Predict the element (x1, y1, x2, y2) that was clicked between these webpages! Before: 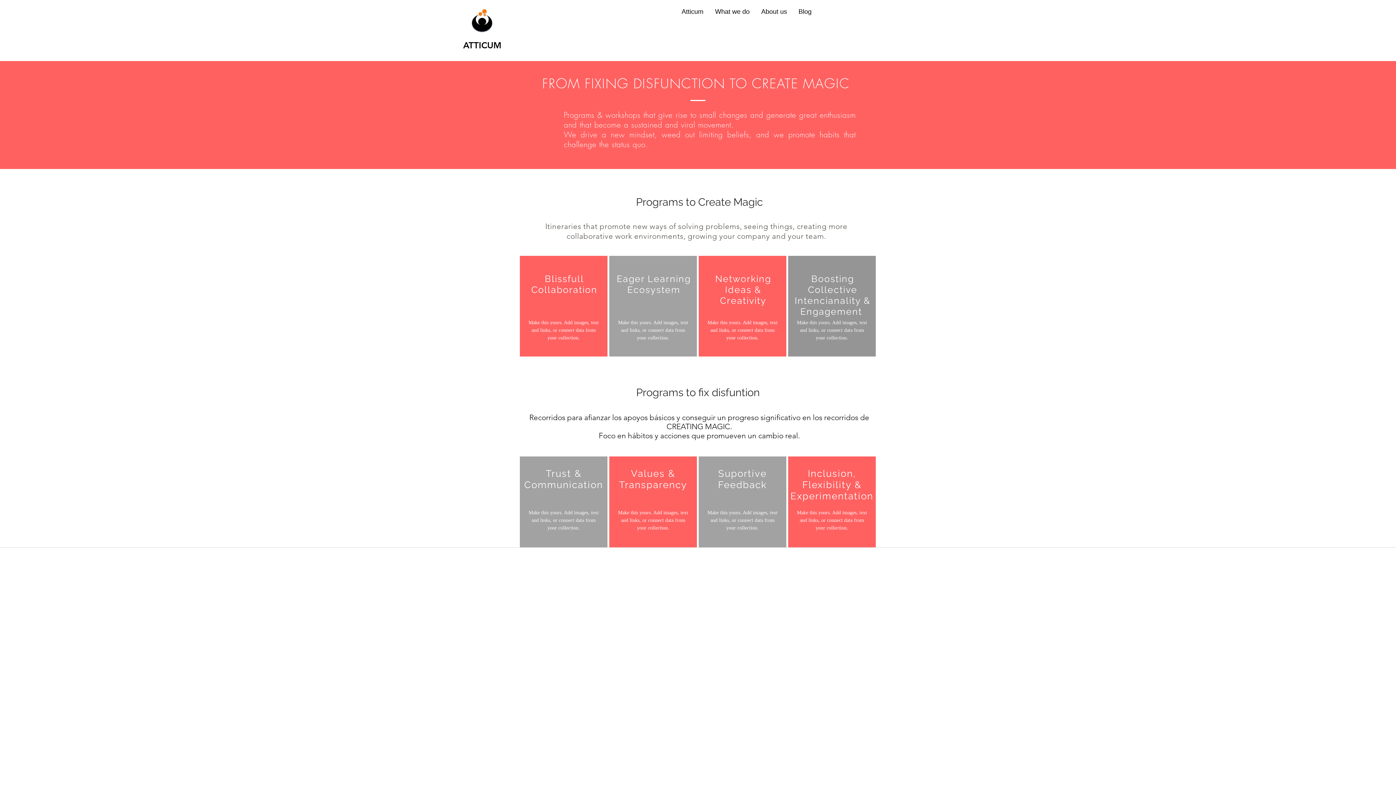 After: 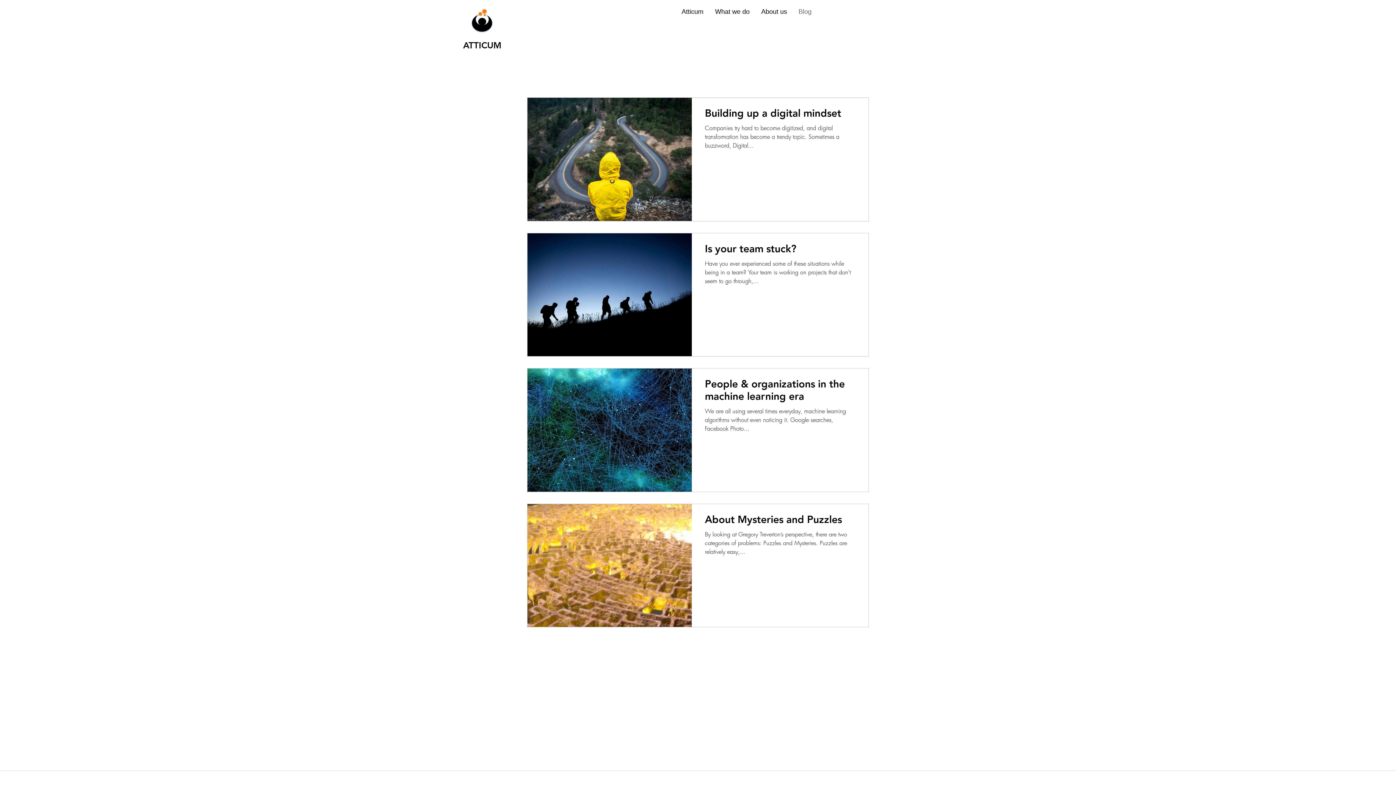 Action: bbox: (793, 1, 817, 22) label: Blog